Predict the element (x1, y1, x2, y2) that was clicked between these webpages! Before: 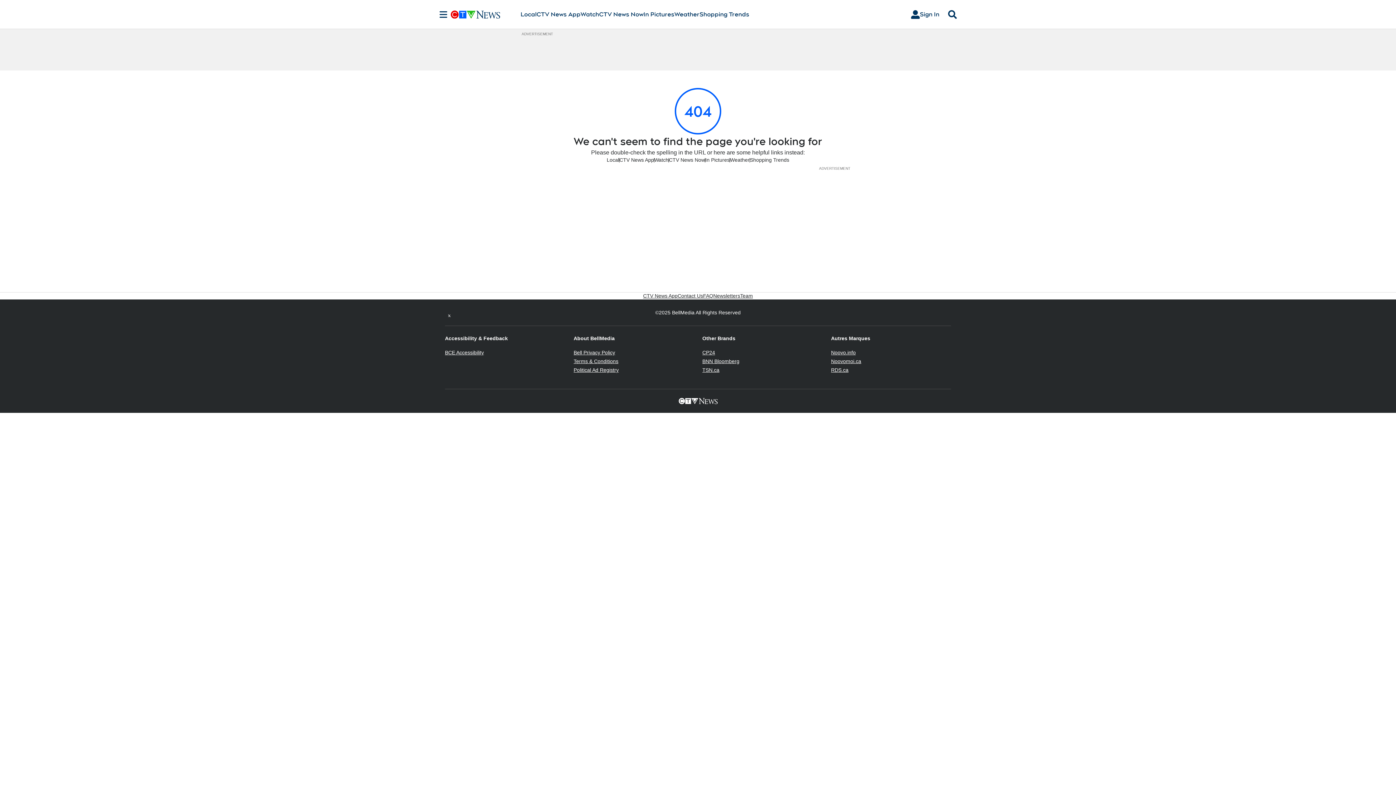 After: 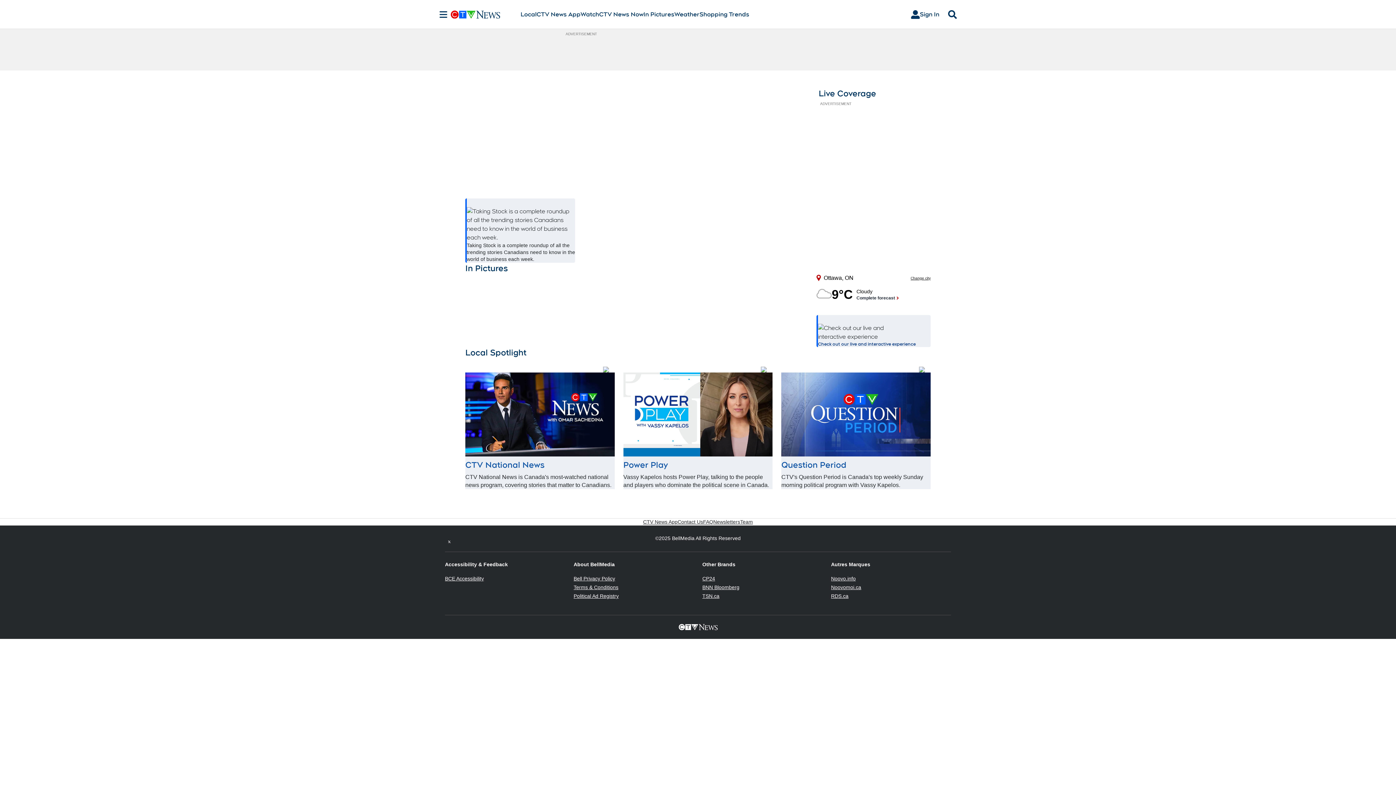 Action: bbox: (450, 10, 520, 18)